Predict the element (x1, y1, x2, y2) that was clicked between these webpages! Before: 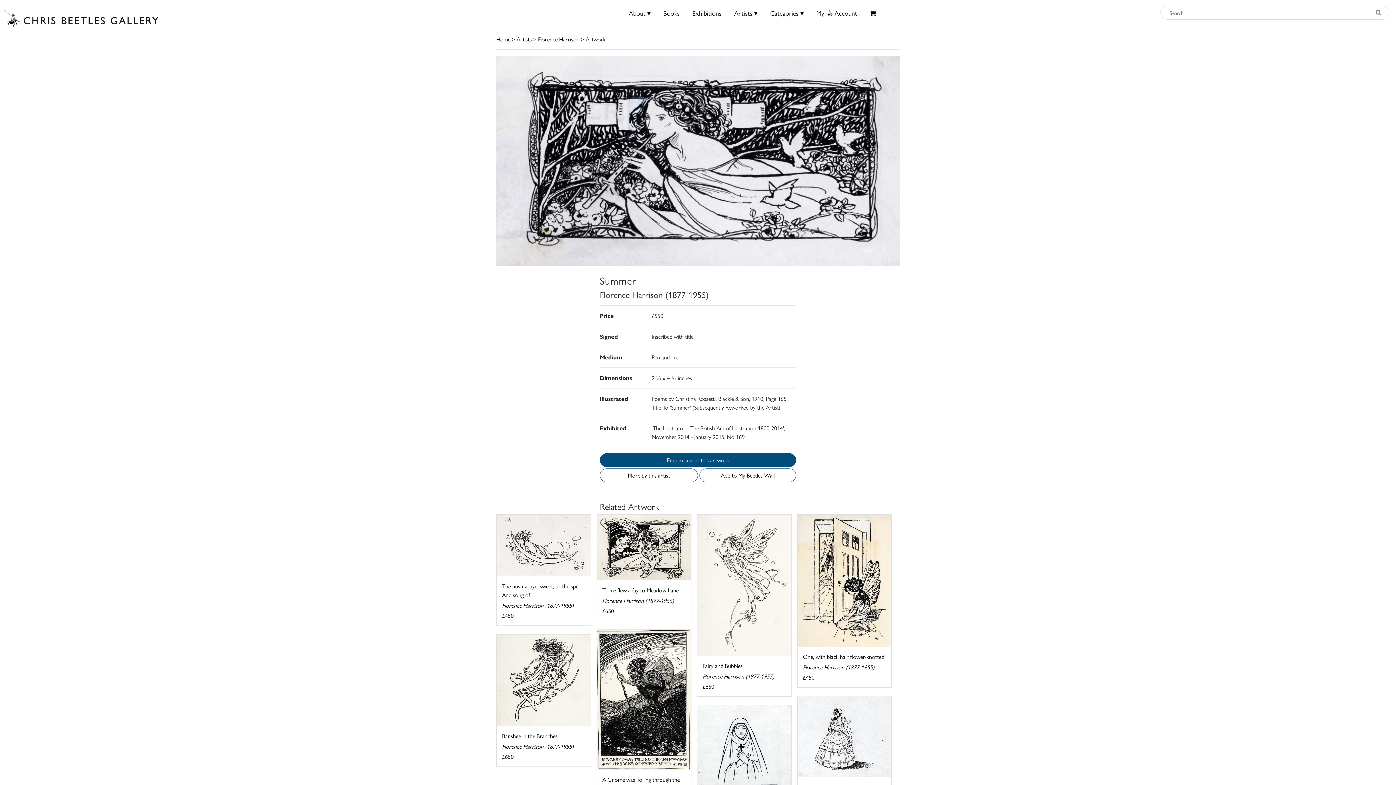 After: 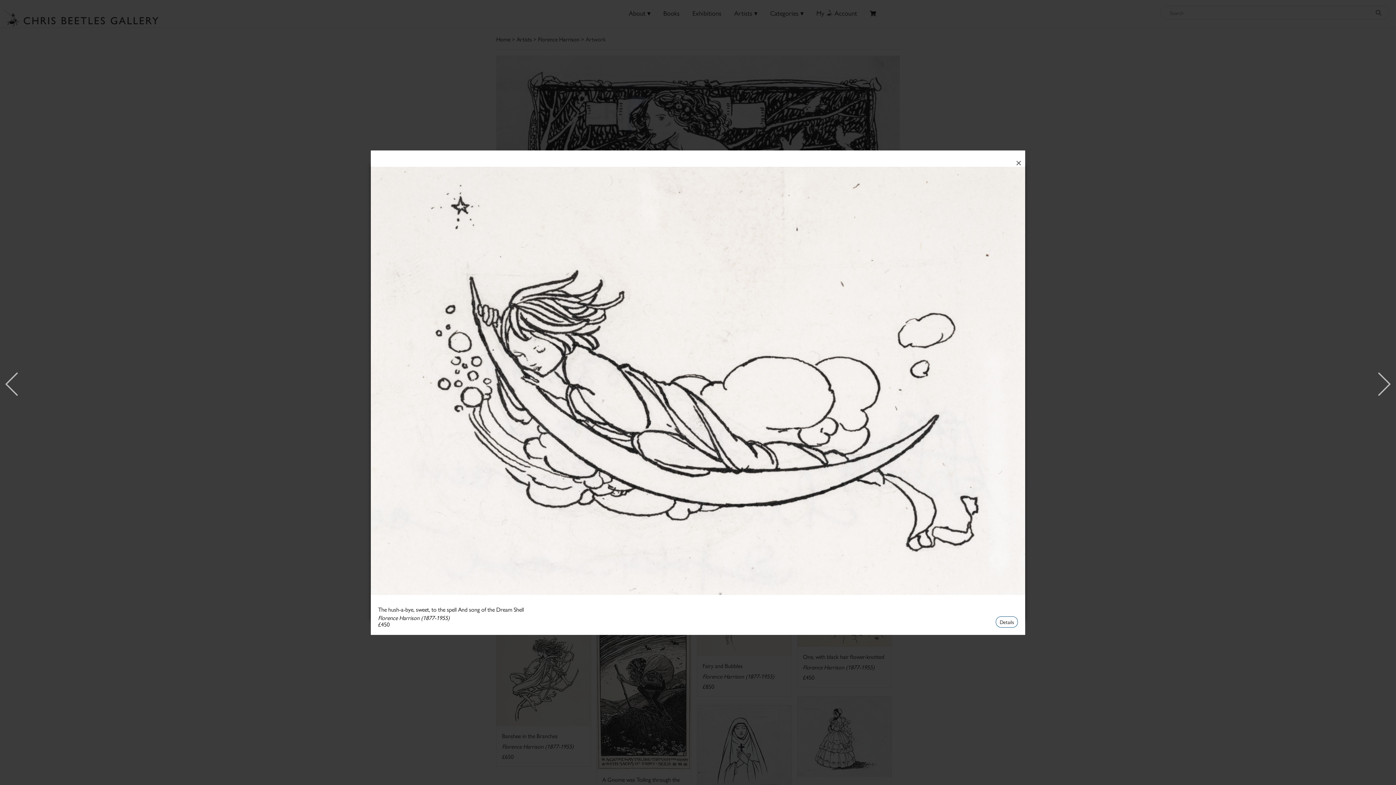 Action: label: The hush-a-bye, sweet, to the spell And song of ...

Florence Harrison (1877-1955)
£450 bbox: (496, 514, 590, 625)